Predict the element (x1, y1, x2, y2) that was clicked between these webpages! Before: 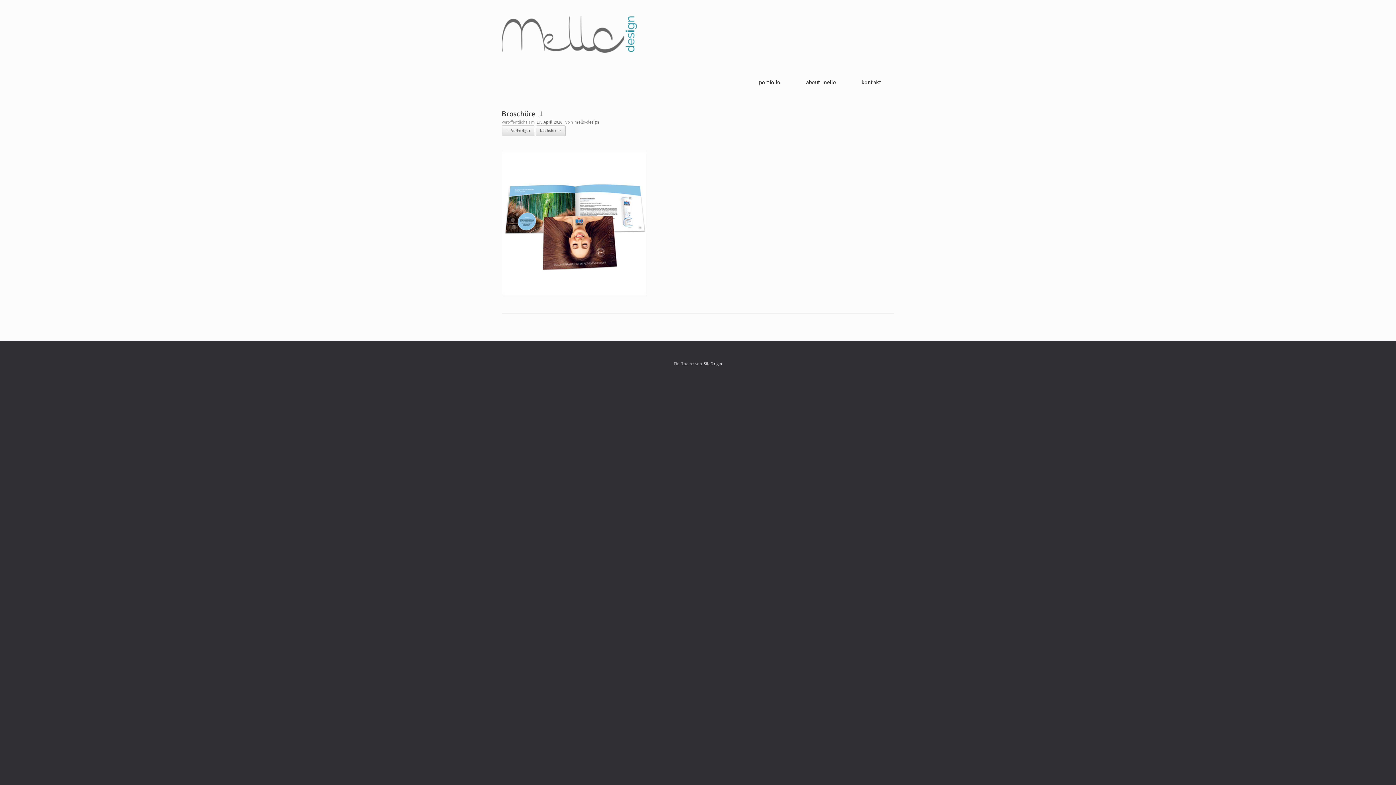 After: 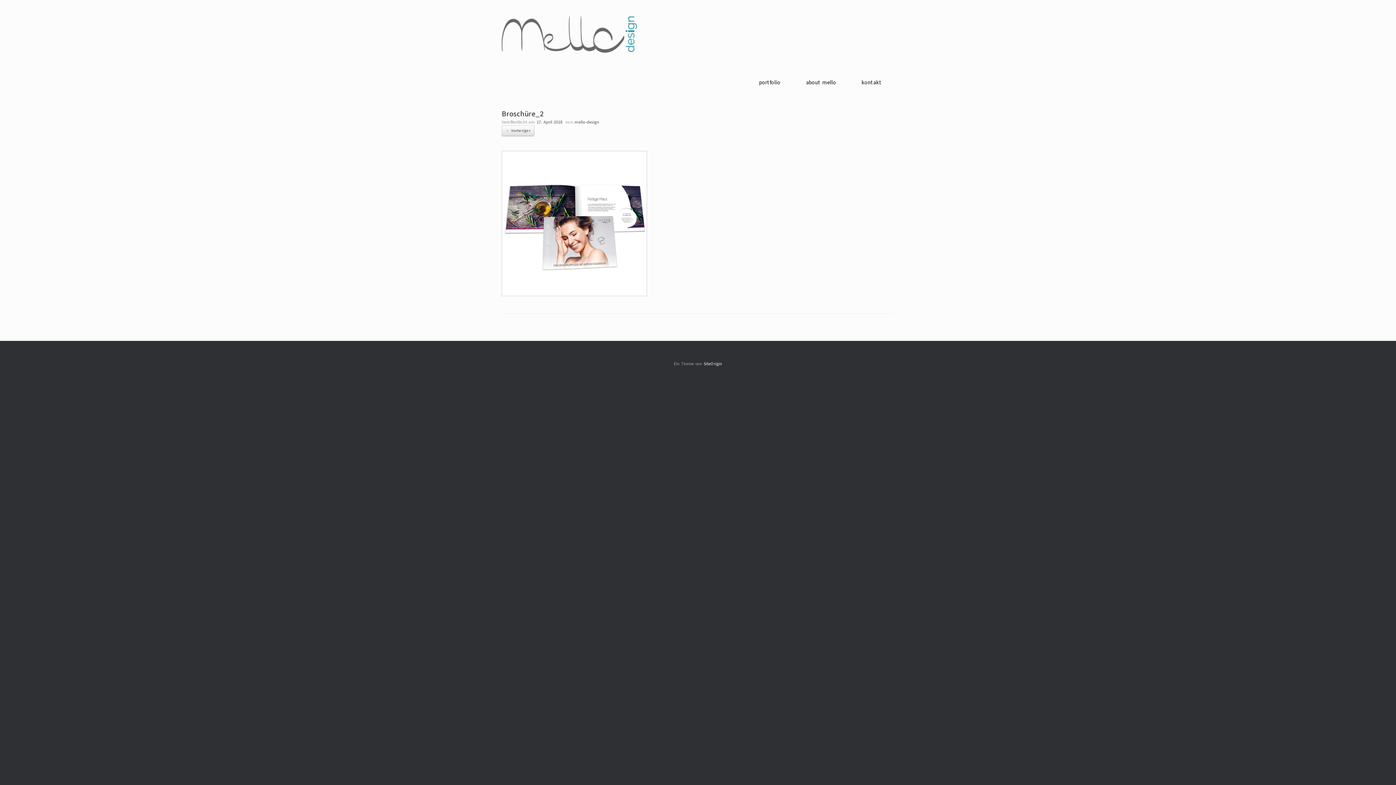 Action: bbox: (536, 125, 565, 136) label: Nächster →